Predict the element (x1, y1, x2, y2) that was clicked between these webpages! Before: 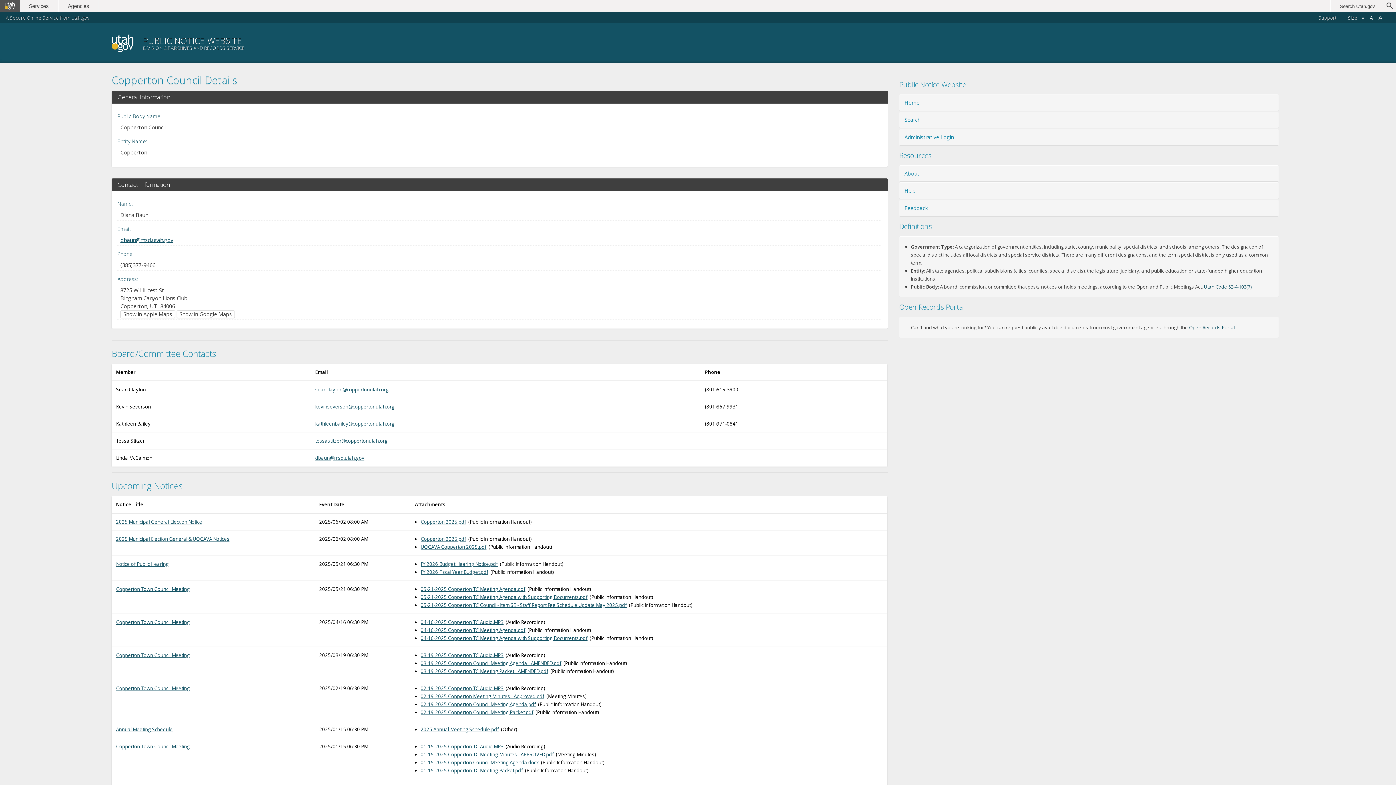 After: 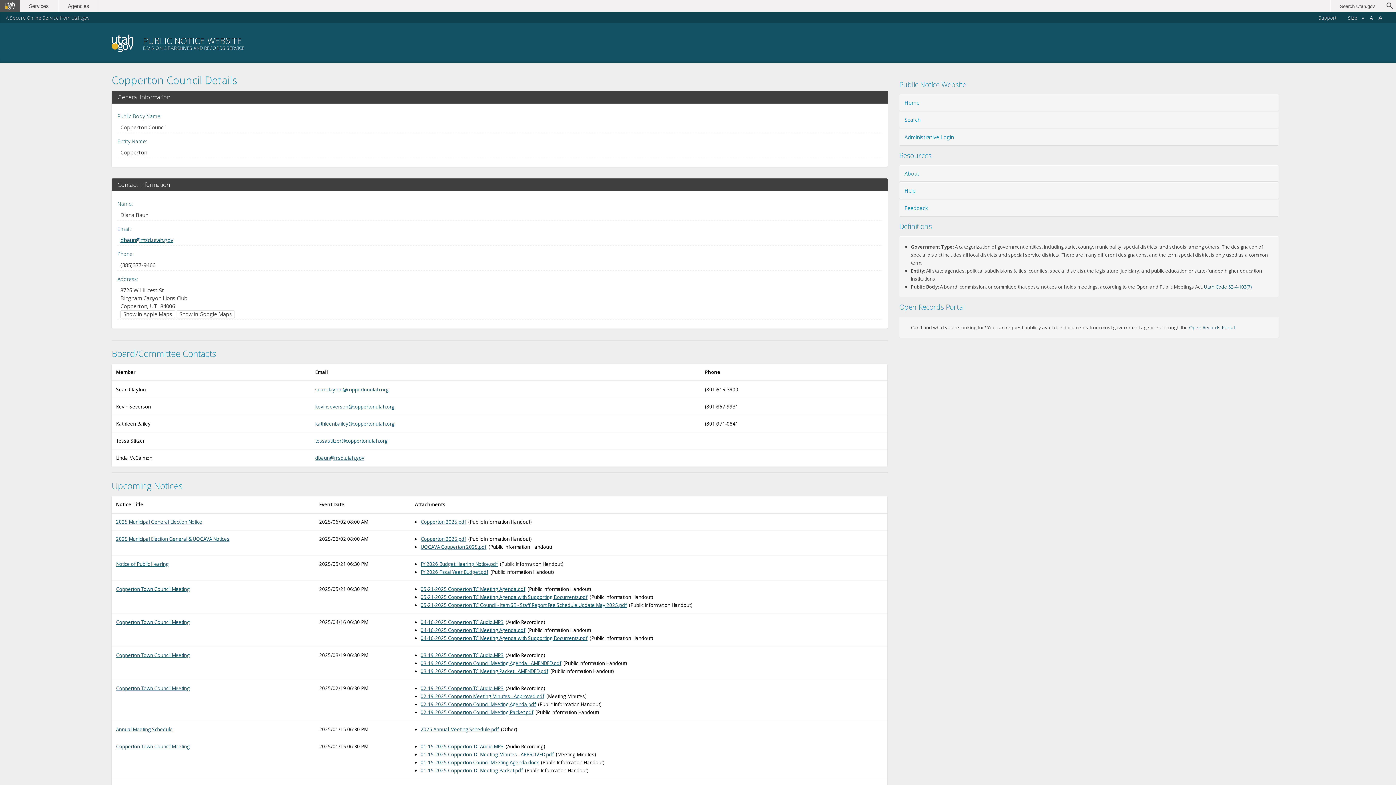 Action: label: 01-15-2025 Copperton TC Meeting Minutes - APPROVED.pdf bbox: (420, 751, 553, 758)